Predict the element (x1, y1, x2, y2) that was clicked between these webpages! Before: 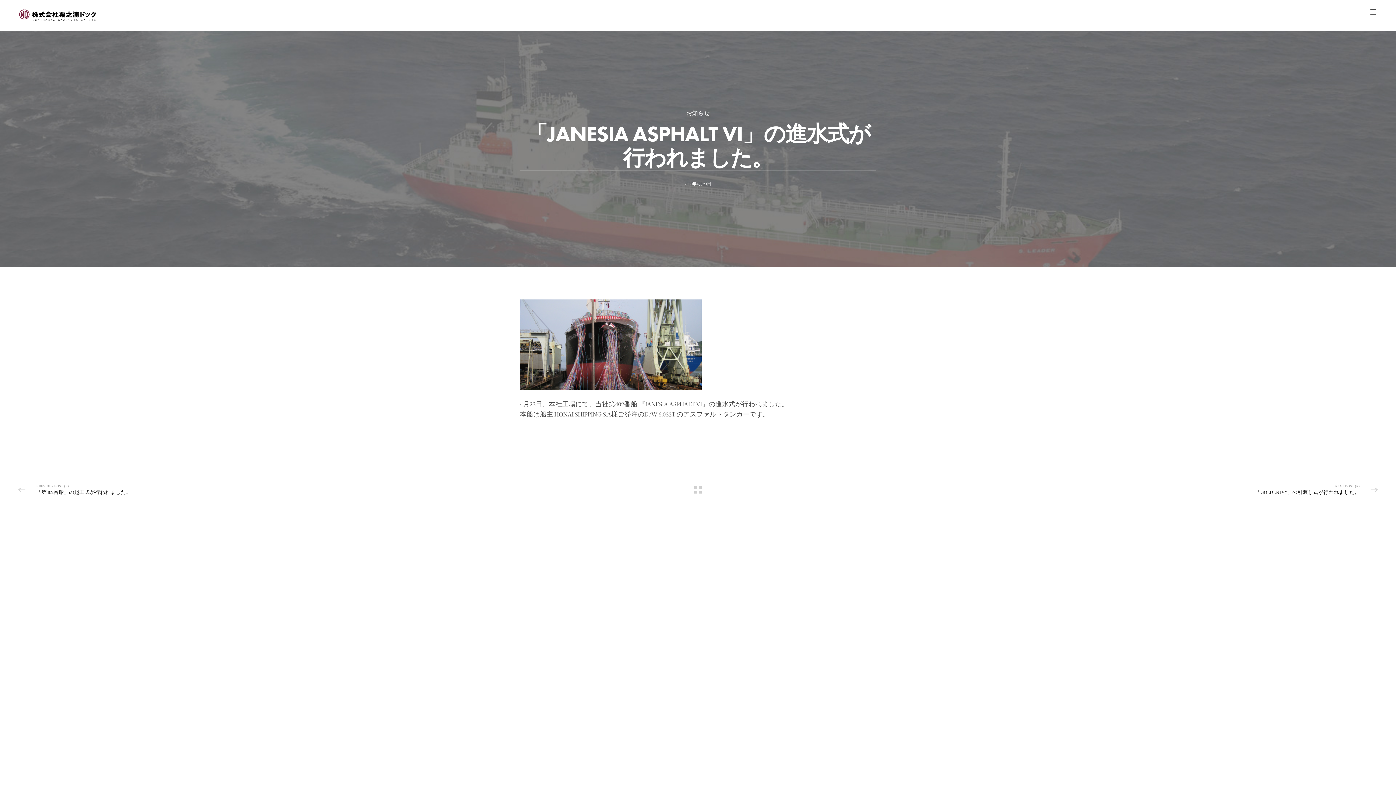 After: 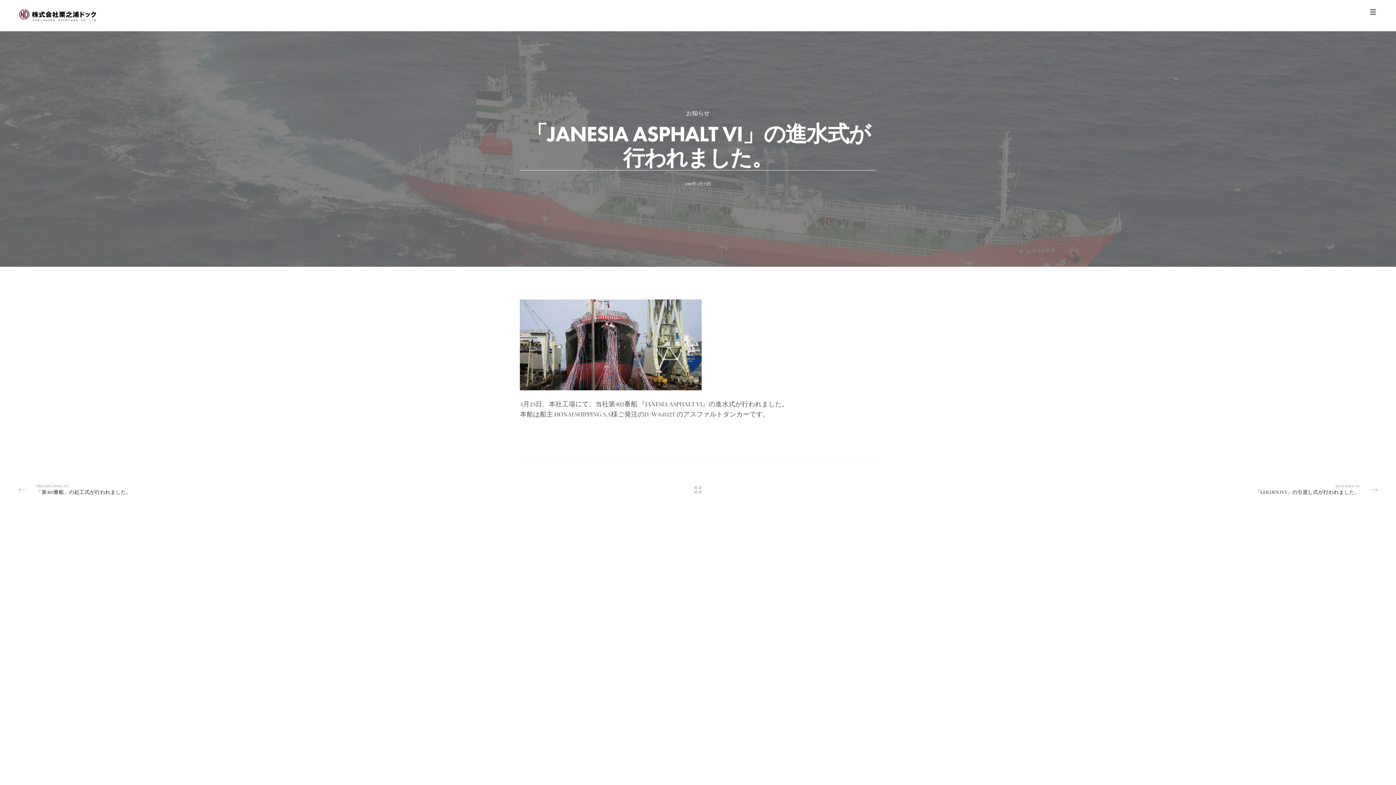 Action: bbox: (694, 486, 701, 493)